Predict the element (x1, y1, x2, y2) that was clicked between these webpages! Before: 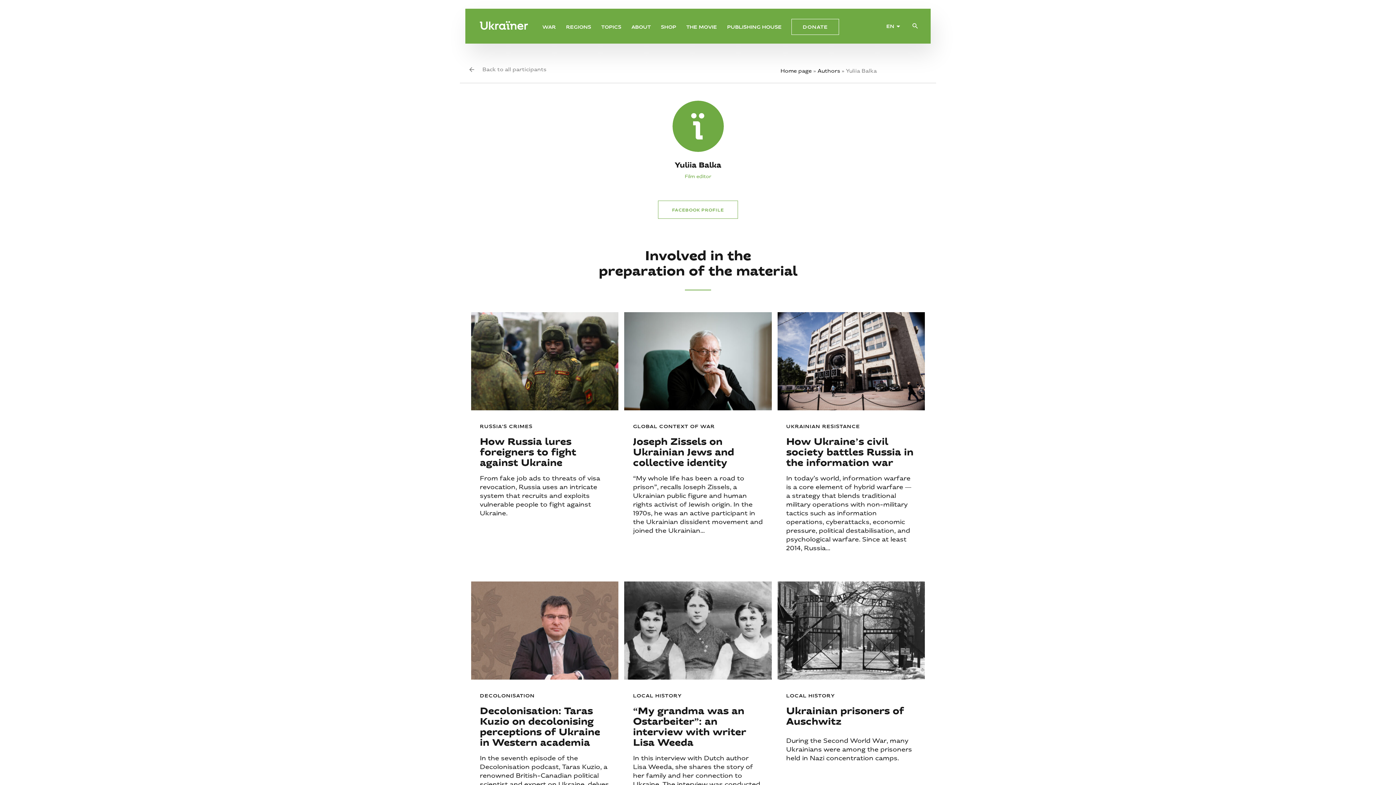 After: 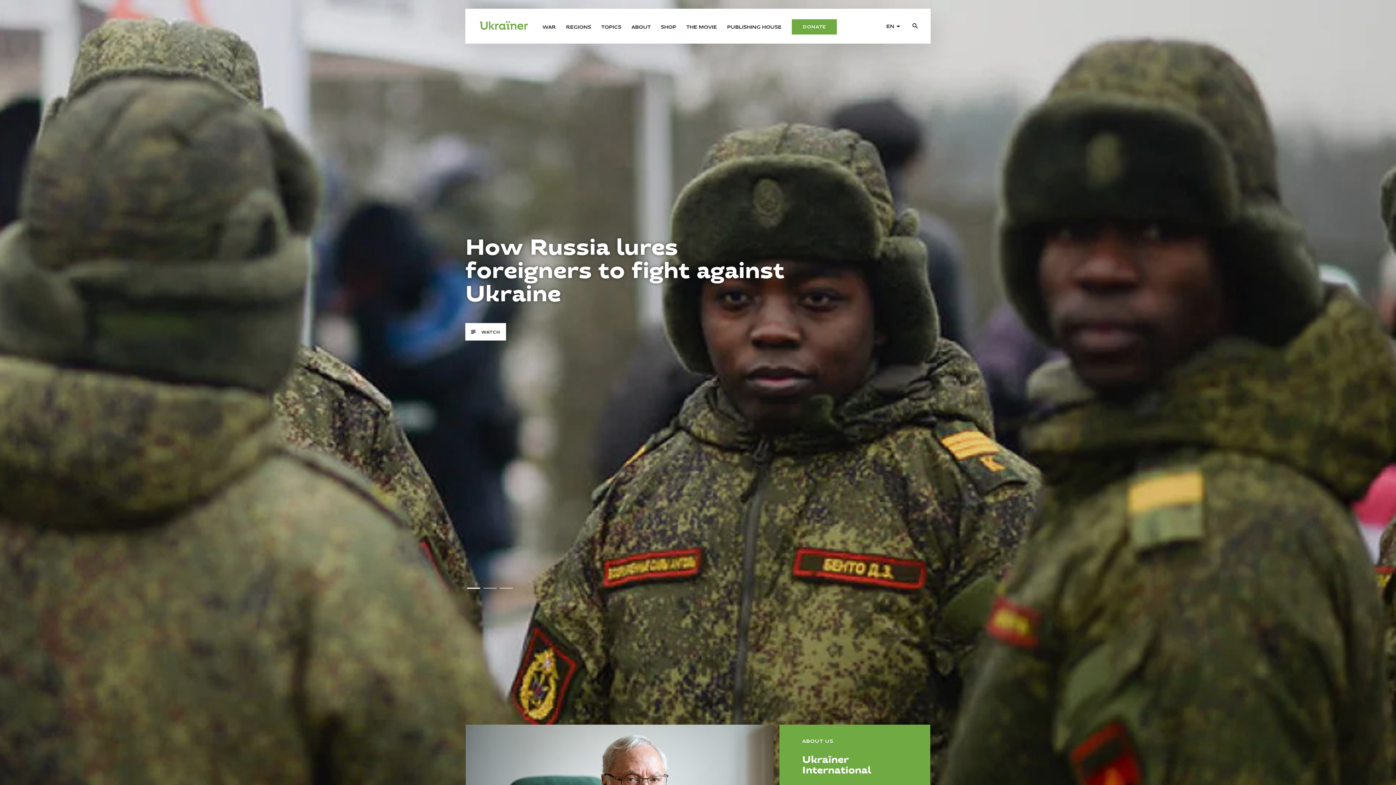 Action: label: Home page bbox: (780, 67, 812, 74)